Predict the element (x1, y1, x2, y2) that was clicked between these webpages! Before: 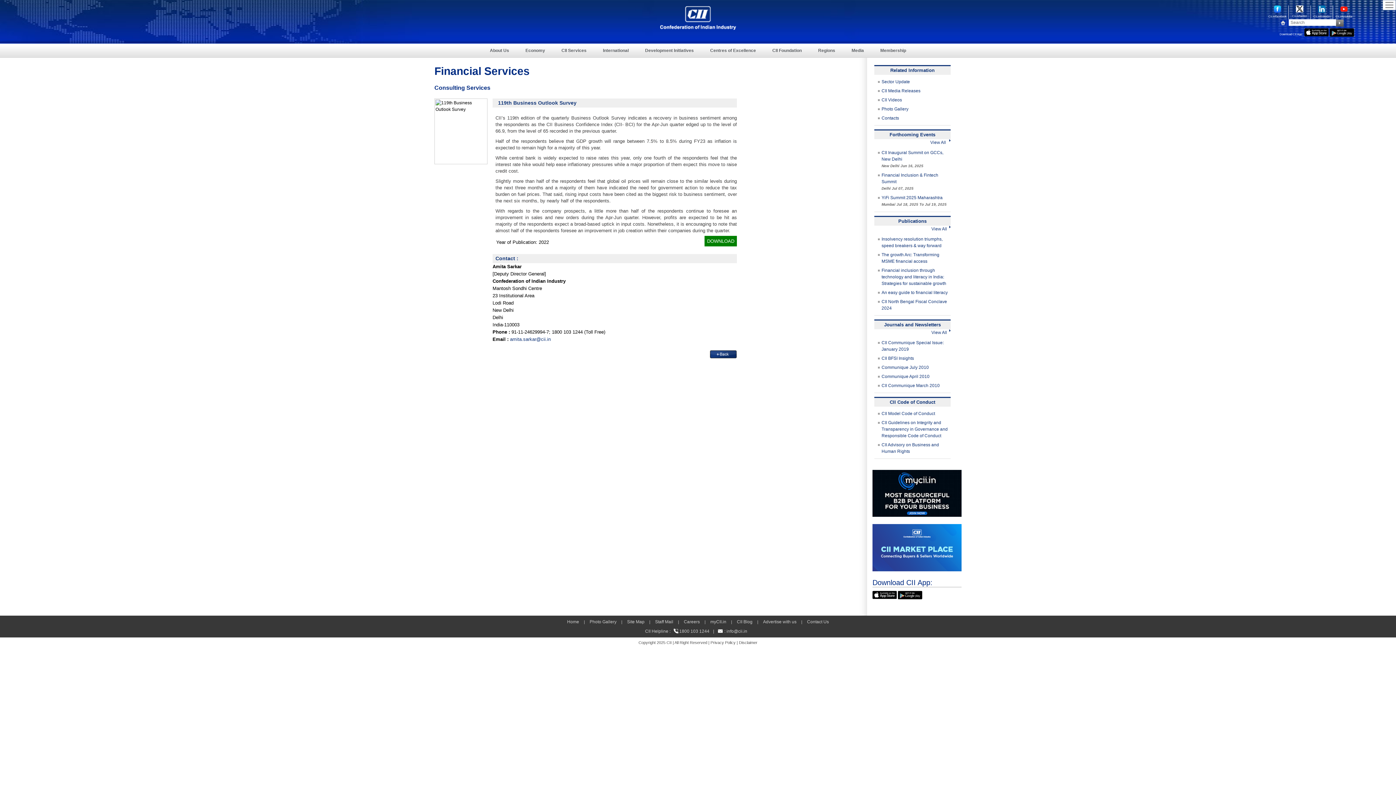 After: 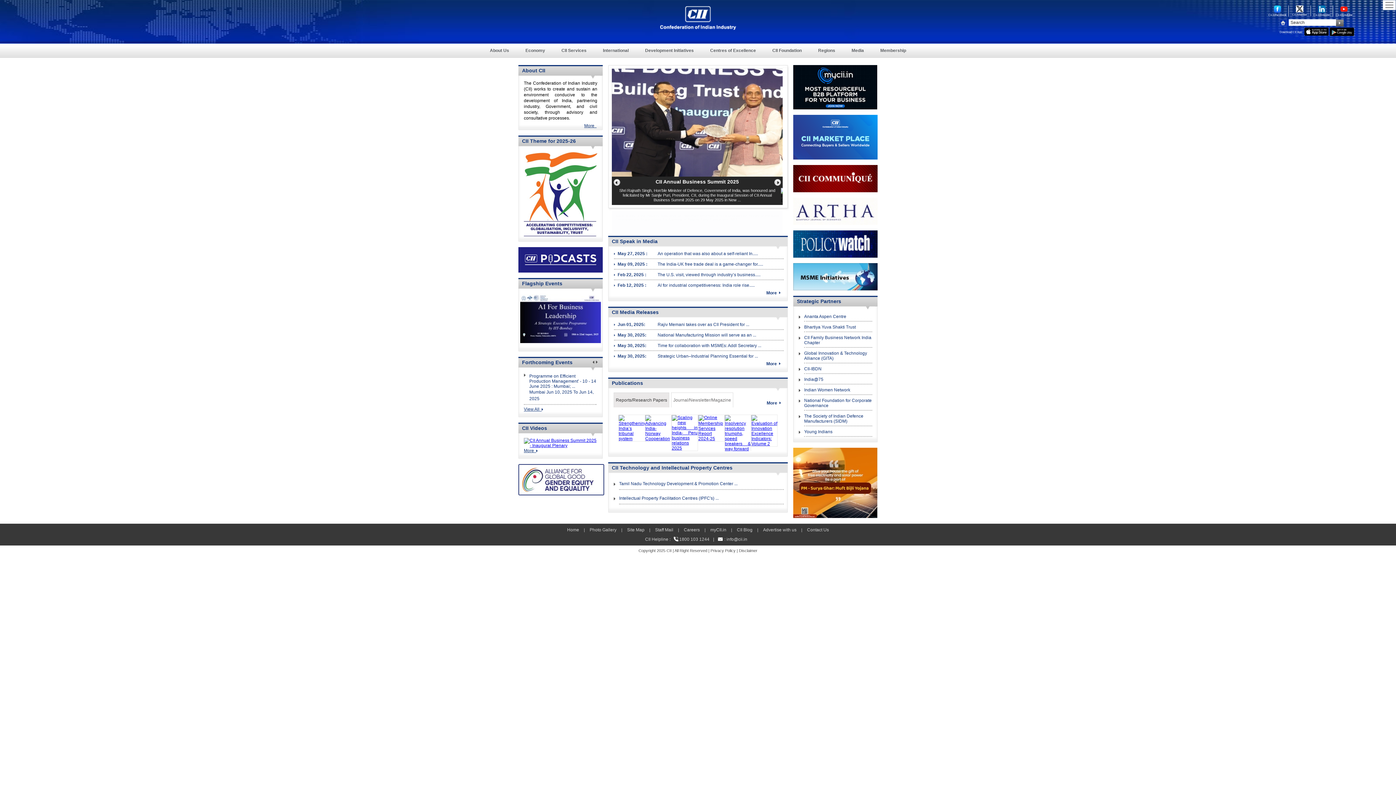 Action: bbox: (1280, 20, 1289, 25)